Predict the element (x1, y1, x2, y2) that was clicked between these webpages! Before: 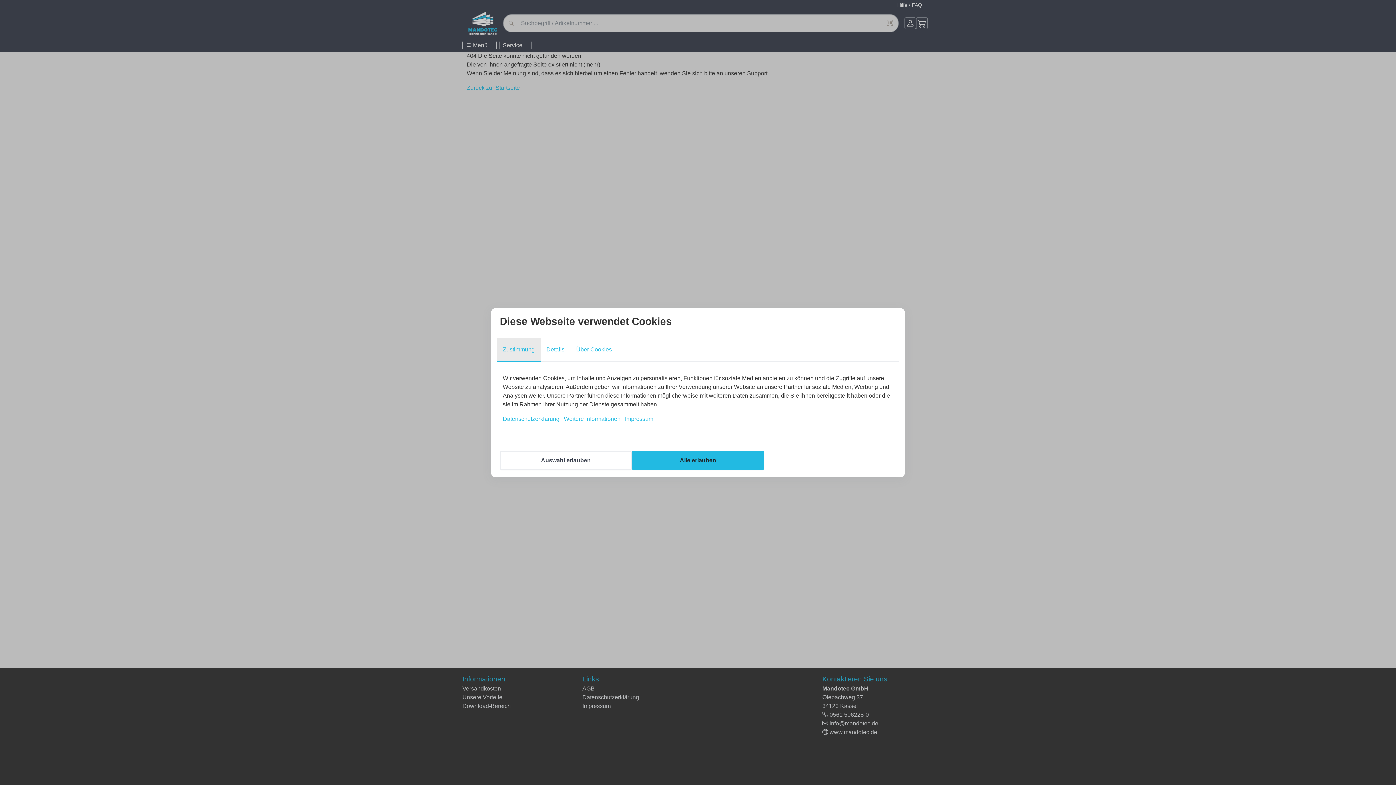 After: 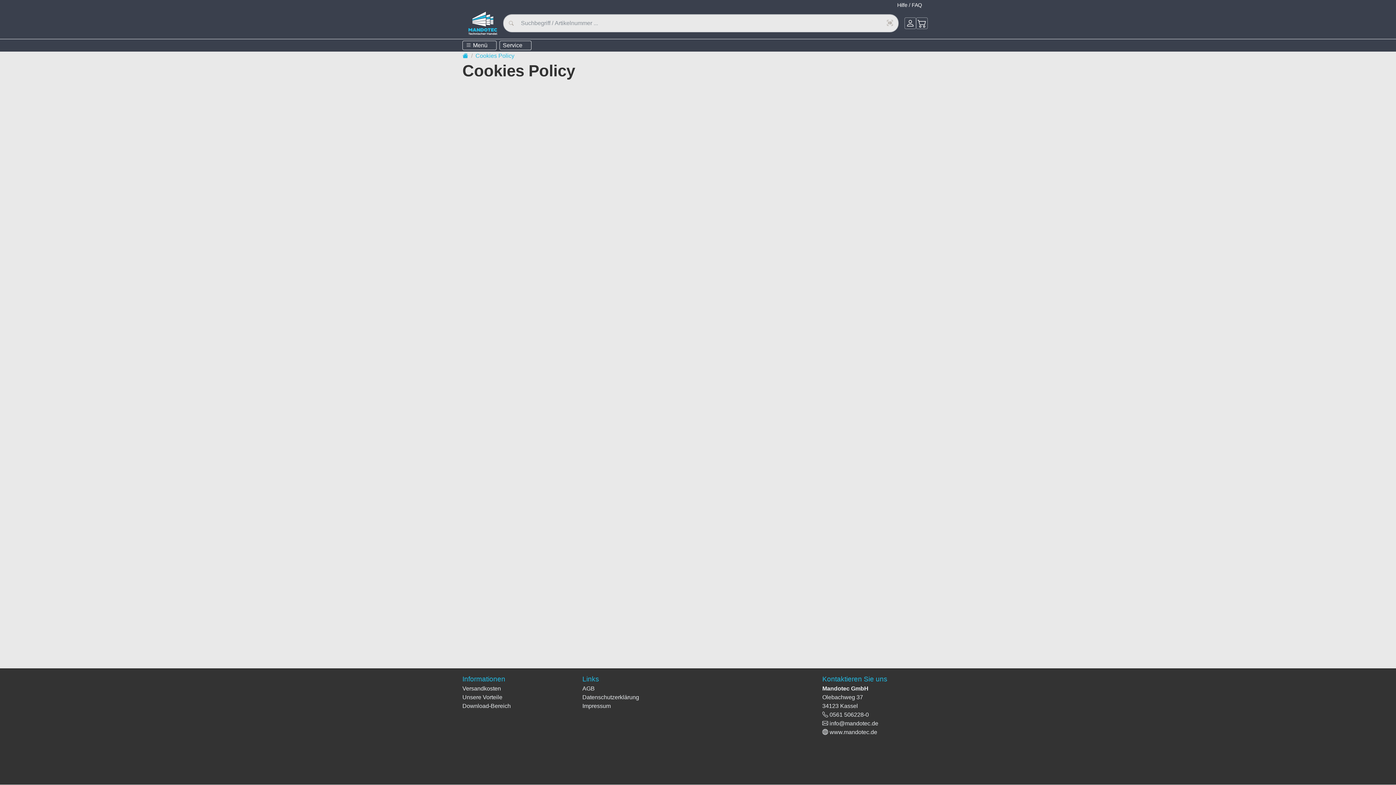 Action: bbox: (564, 415, 620, 422) label: Weitere Informationen